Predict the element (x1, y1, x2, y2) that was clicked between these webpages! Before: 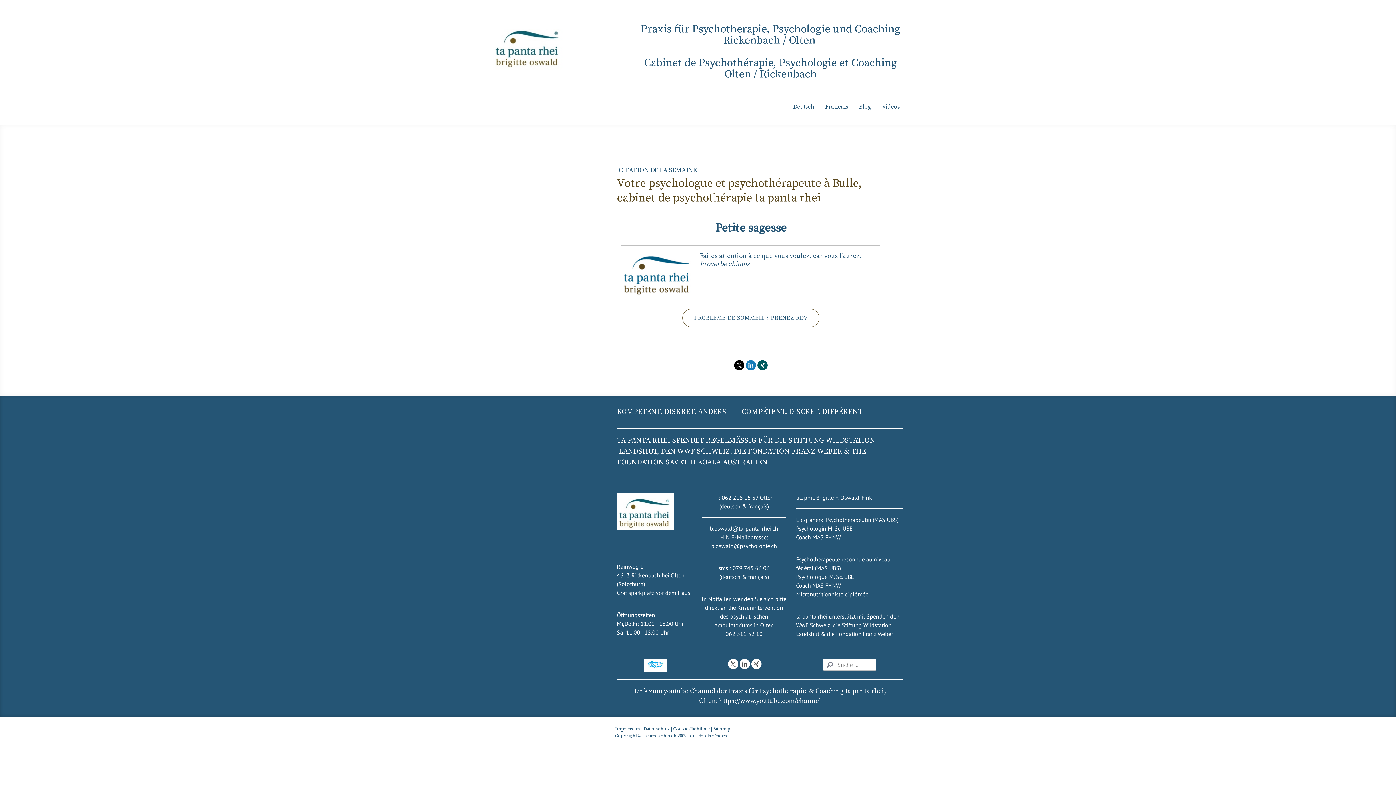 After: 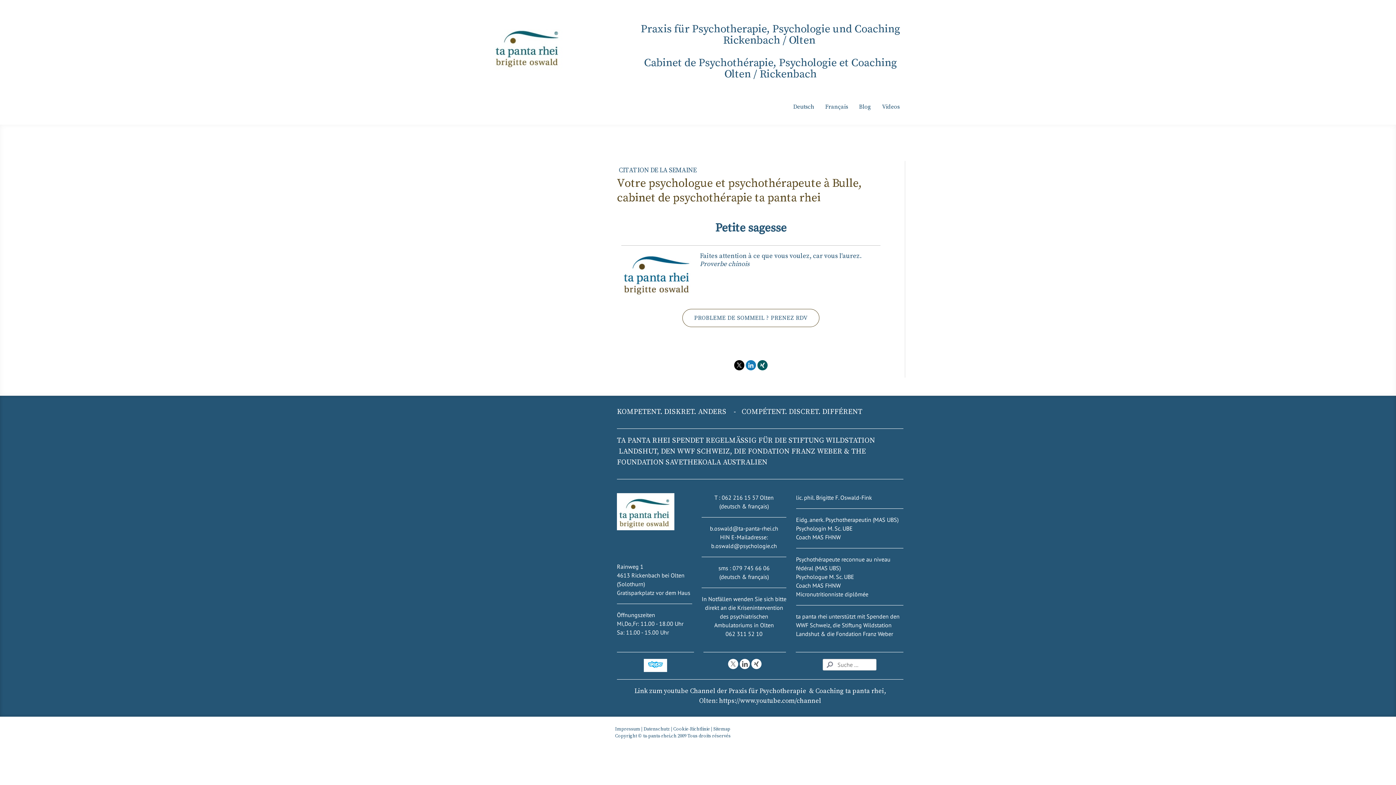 Action: bbox: (739, 659, 750, 669)